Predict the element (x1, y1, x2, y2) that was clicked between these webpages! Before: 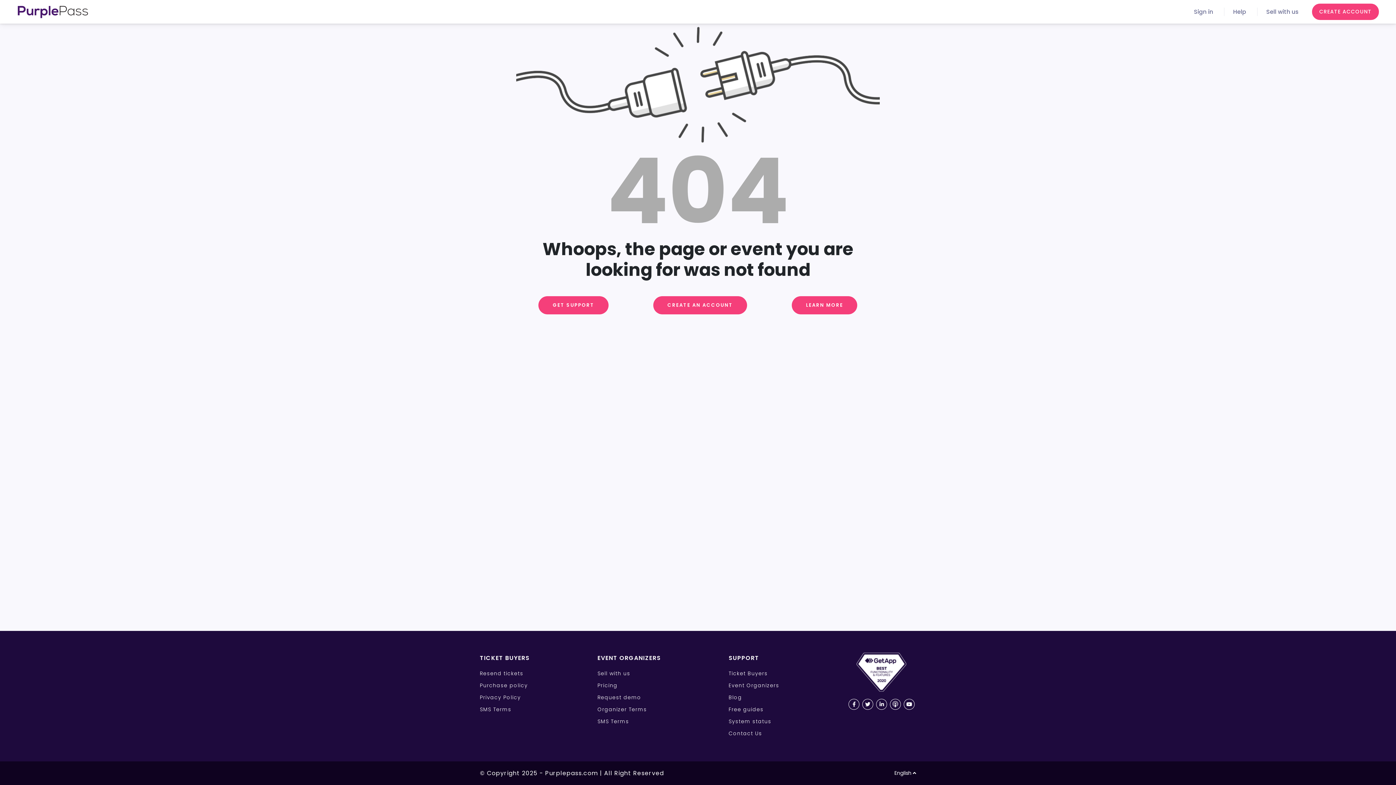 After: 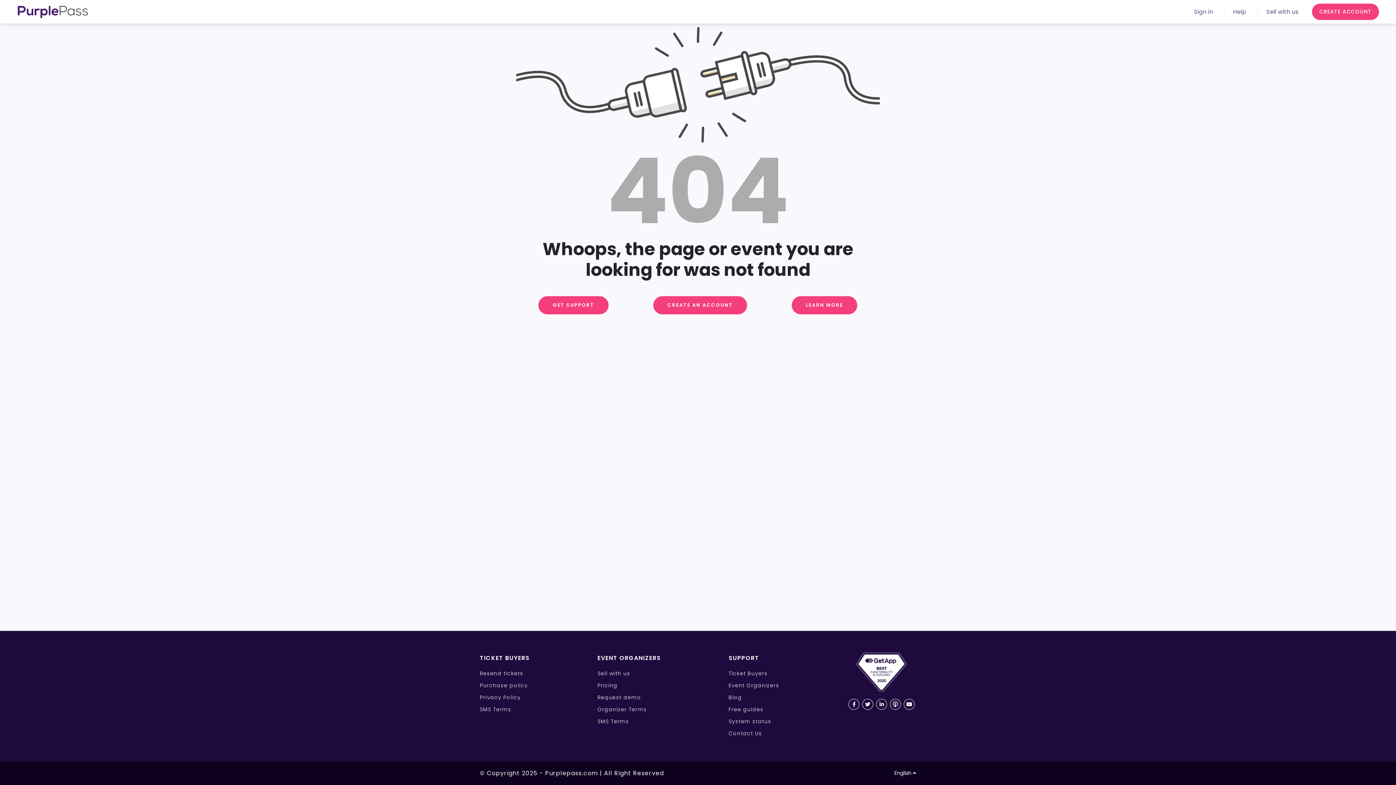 Action: bbox: (890, 699, 901, 710)